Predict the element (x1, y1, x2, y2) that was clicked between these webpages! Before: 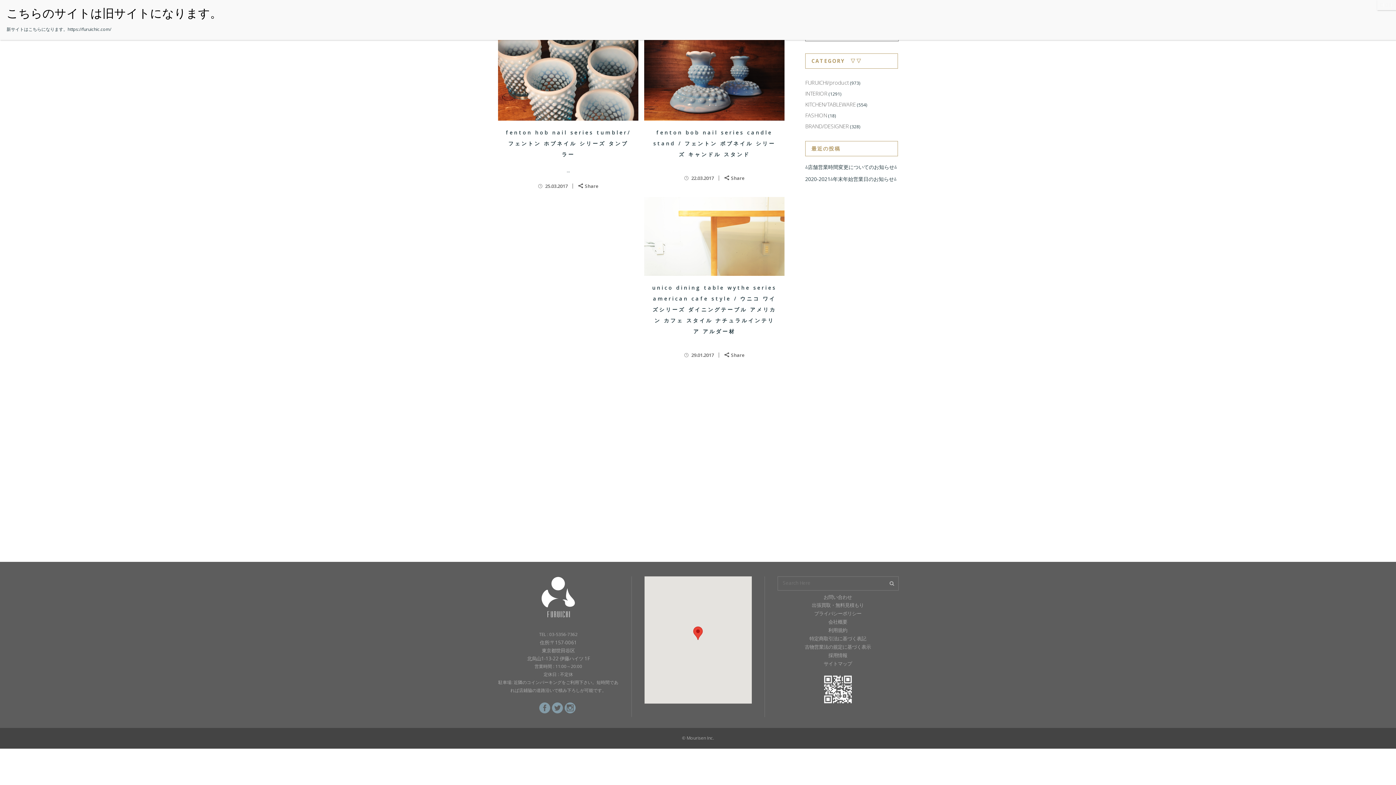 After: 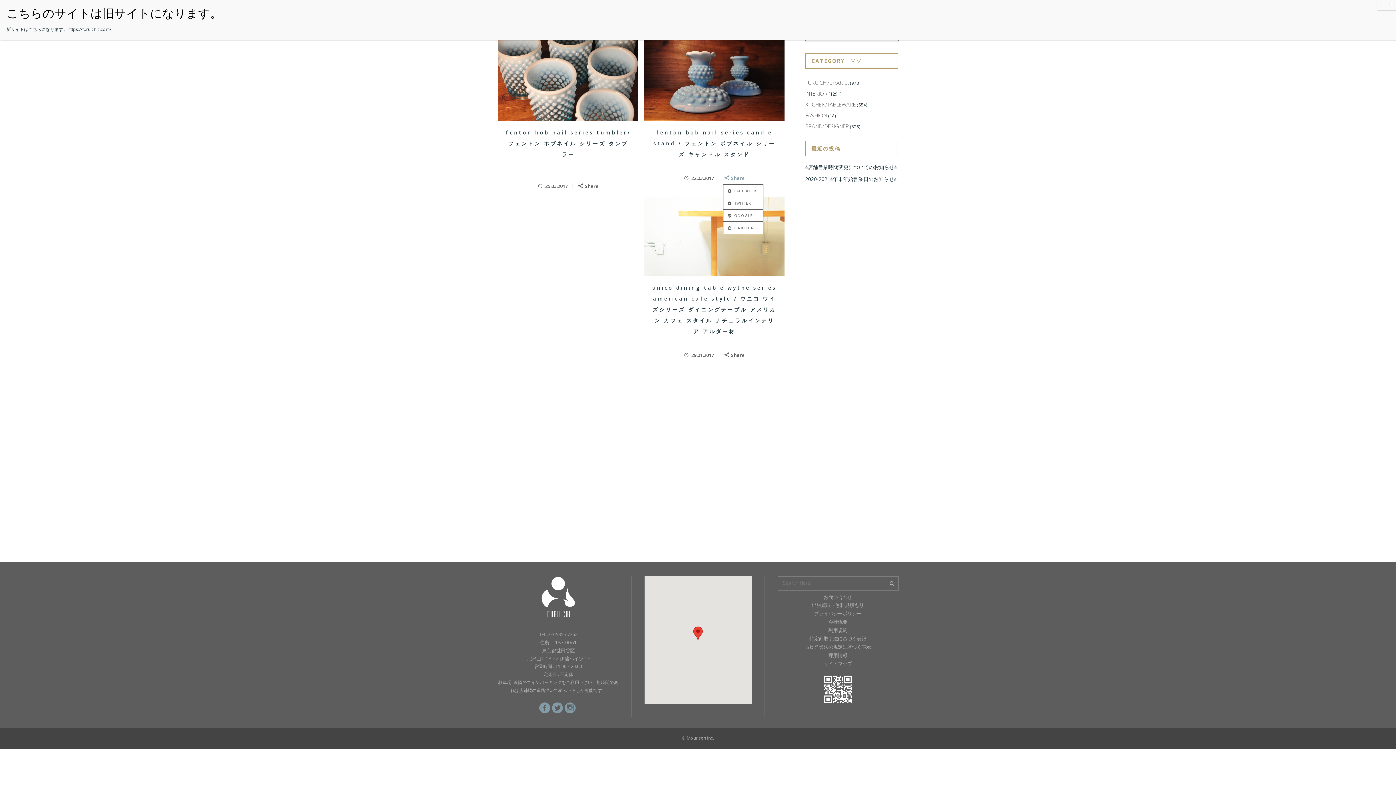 Action: label: Share bbox: (722, 175, 744, 181)